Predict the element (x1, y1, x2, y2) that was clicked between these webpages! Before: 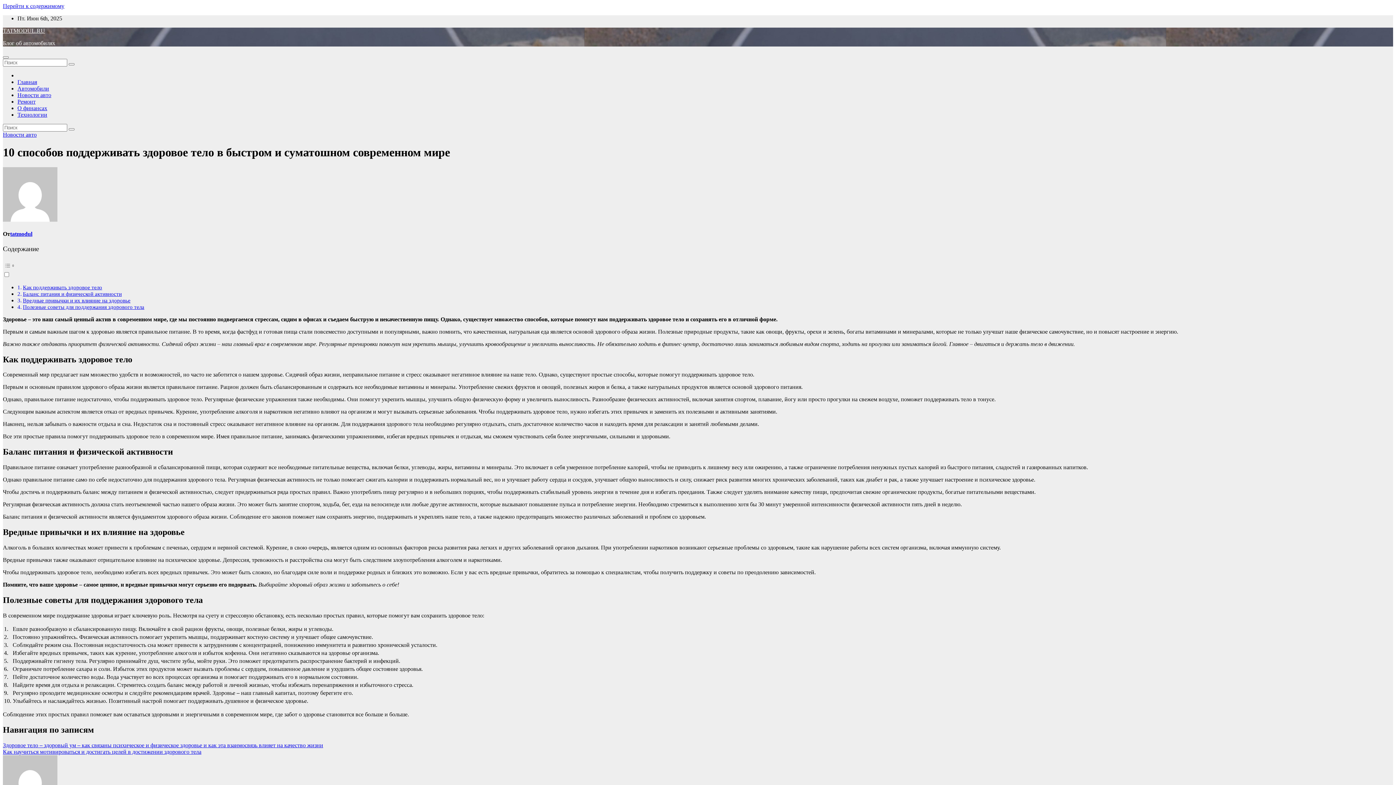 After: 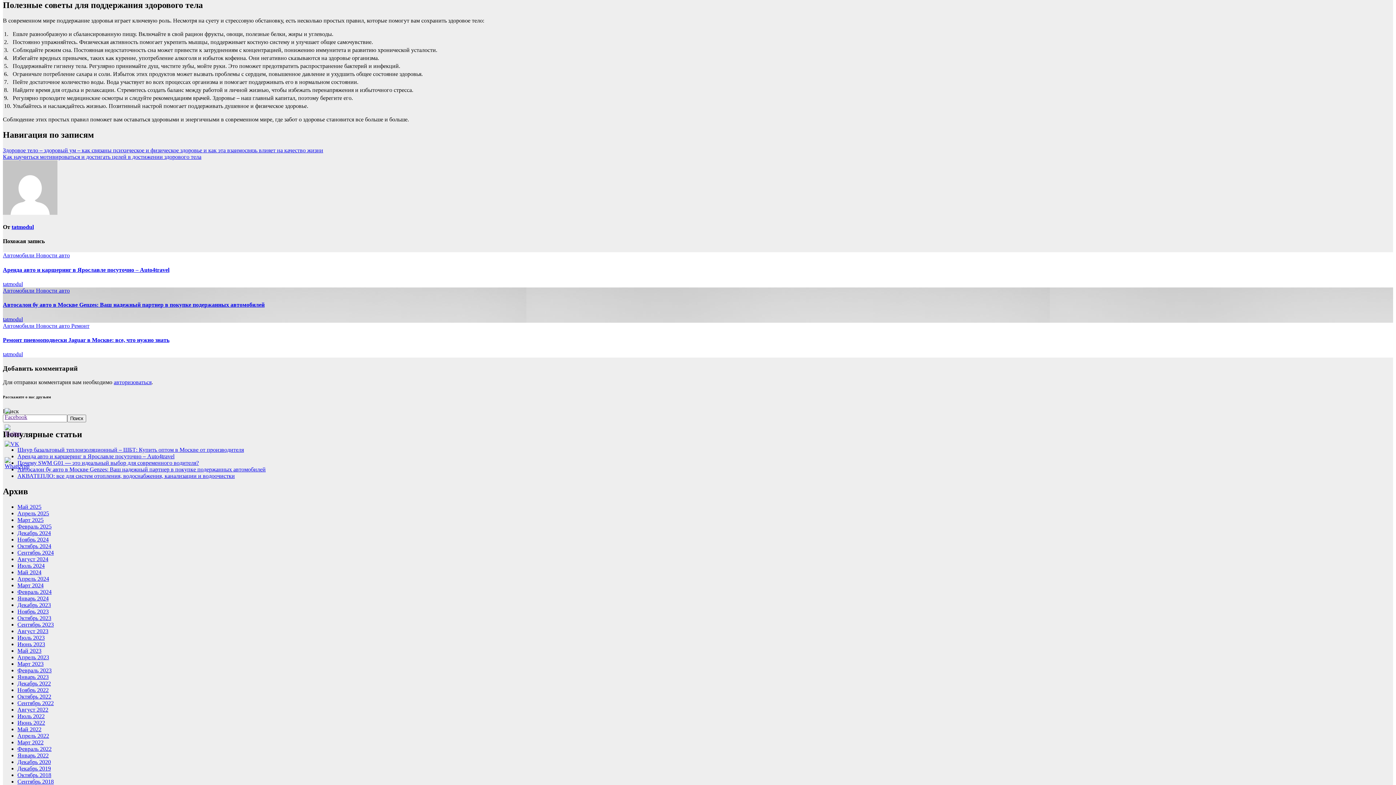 Action: bbox: (22, 303, 144, 310) label: Полезные советы для поддержания здорового тела